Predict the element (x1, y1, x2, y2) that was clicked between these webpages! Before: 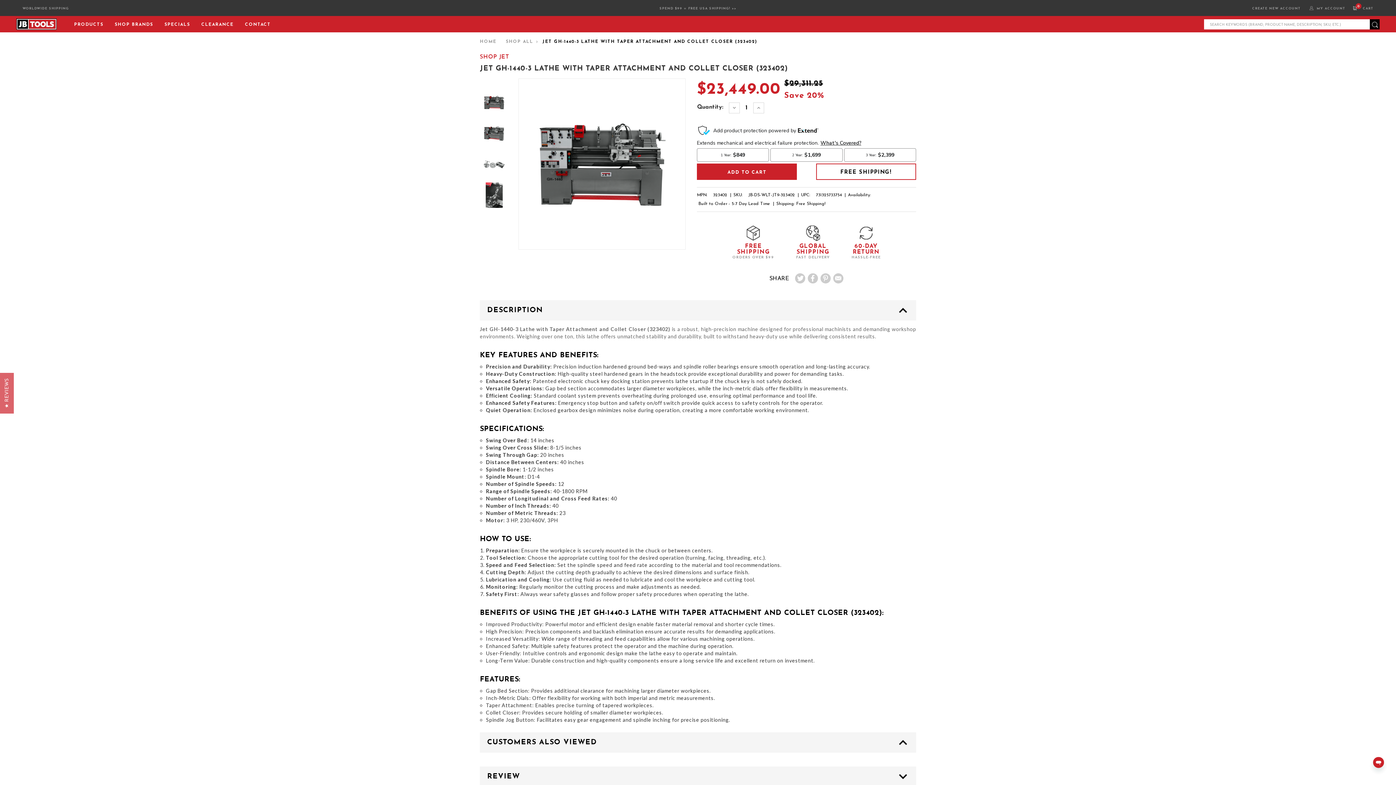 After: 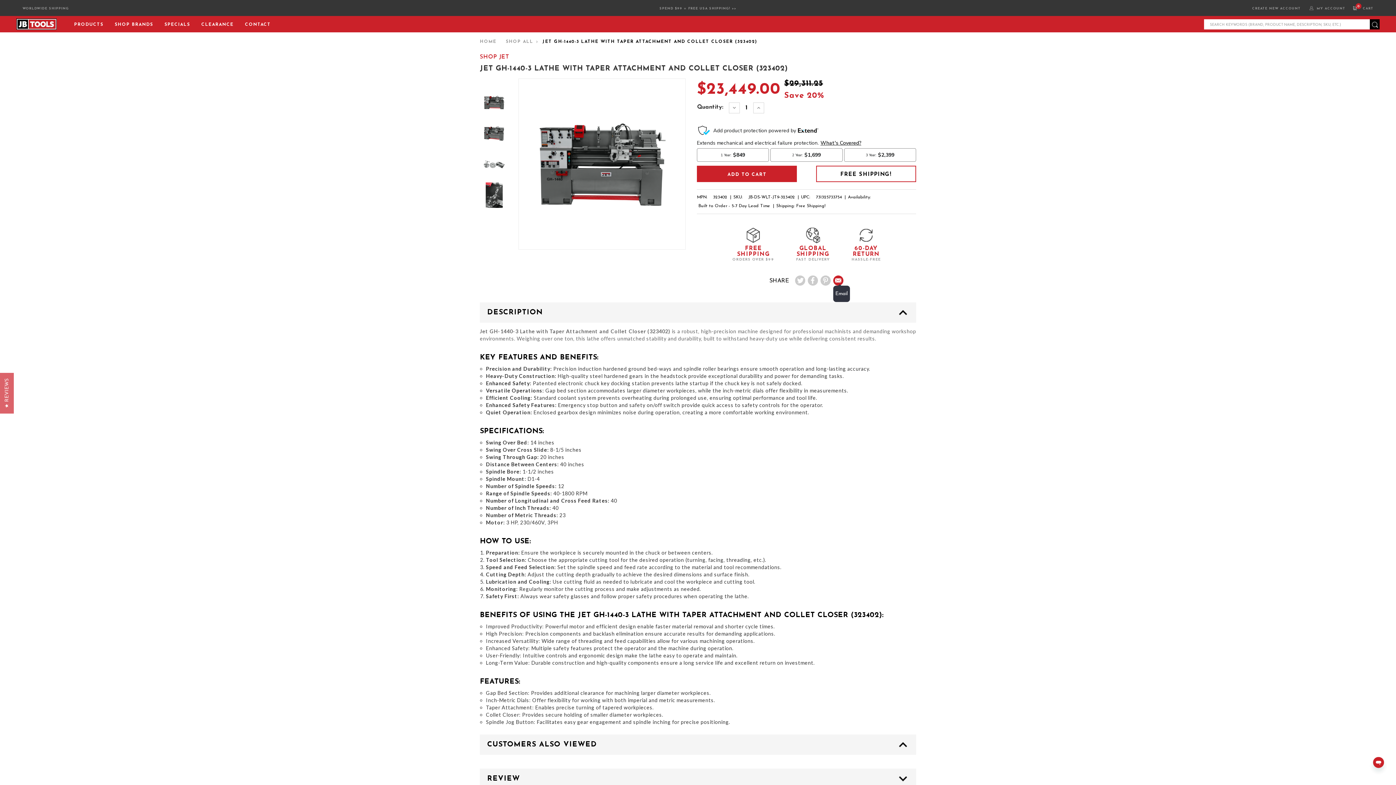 Action: bbox: (833, 273, 843, 283) label: Email